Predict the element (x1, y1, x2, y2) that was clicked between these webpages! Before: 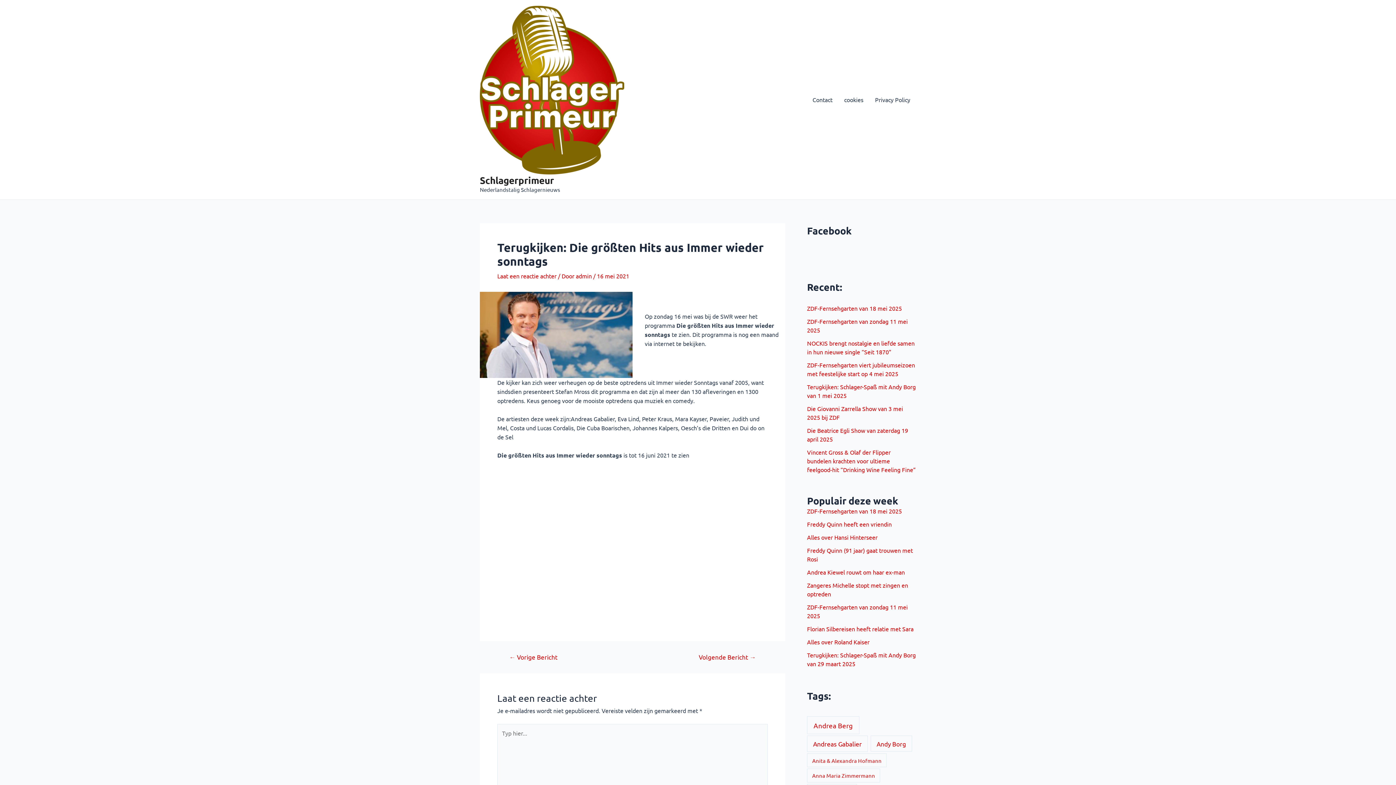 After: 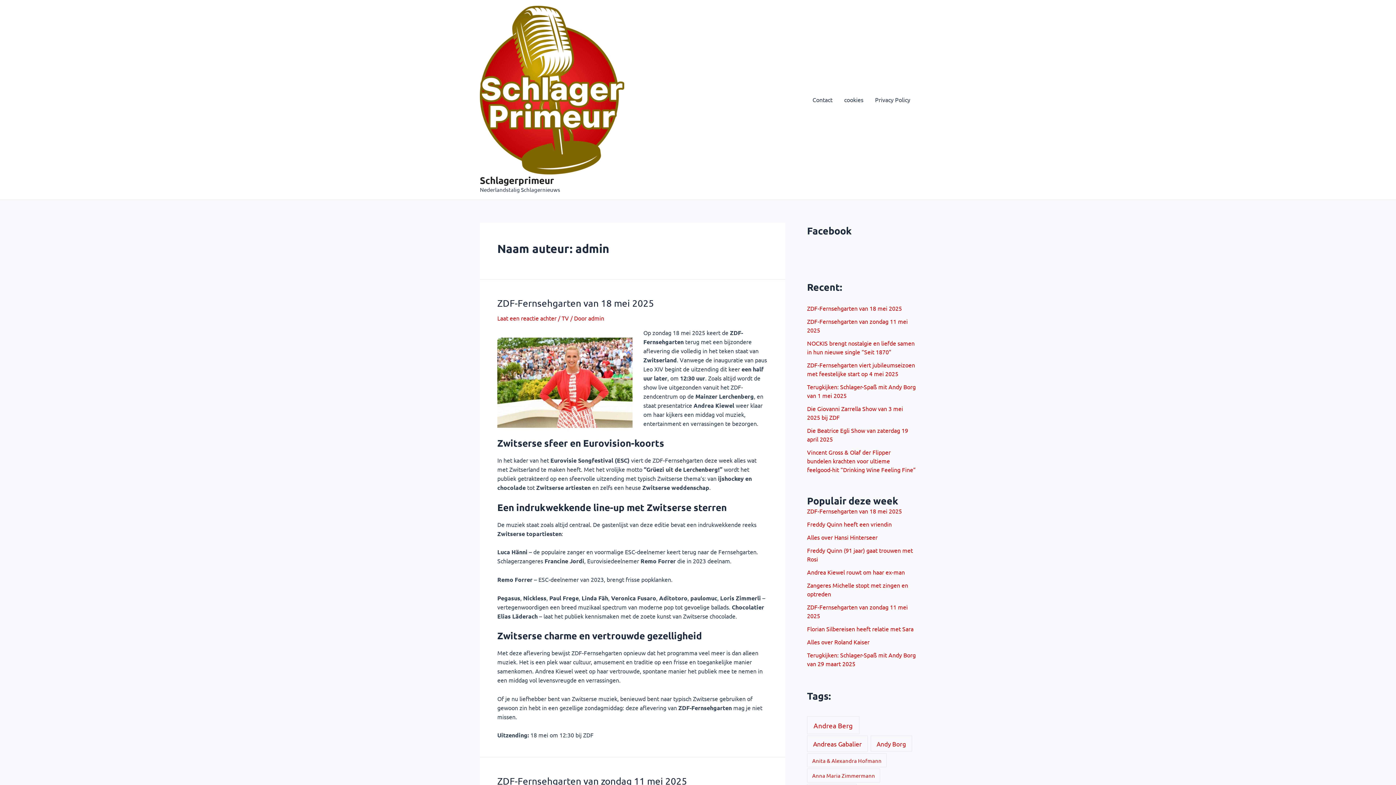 Action: bbox: (576, 272, 593, 279) label: admin 